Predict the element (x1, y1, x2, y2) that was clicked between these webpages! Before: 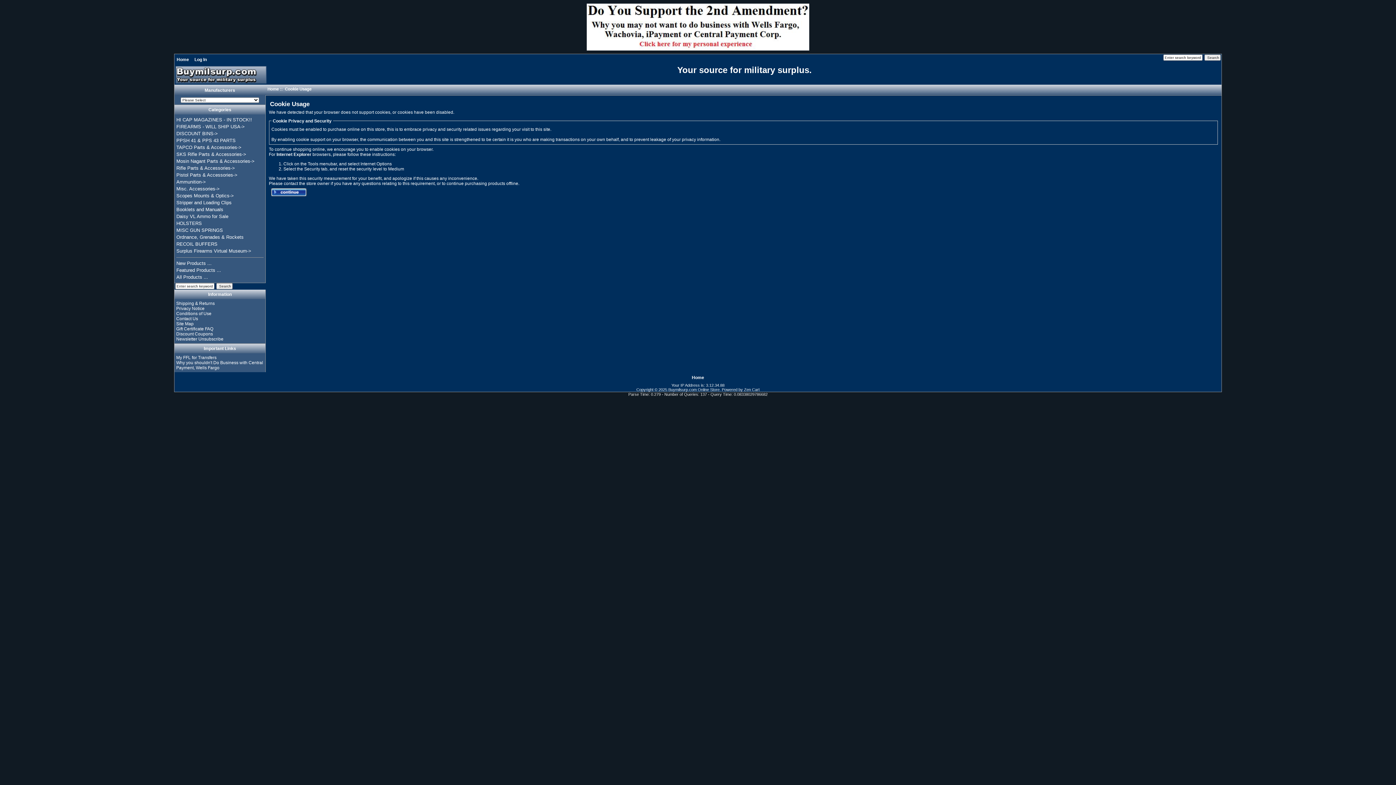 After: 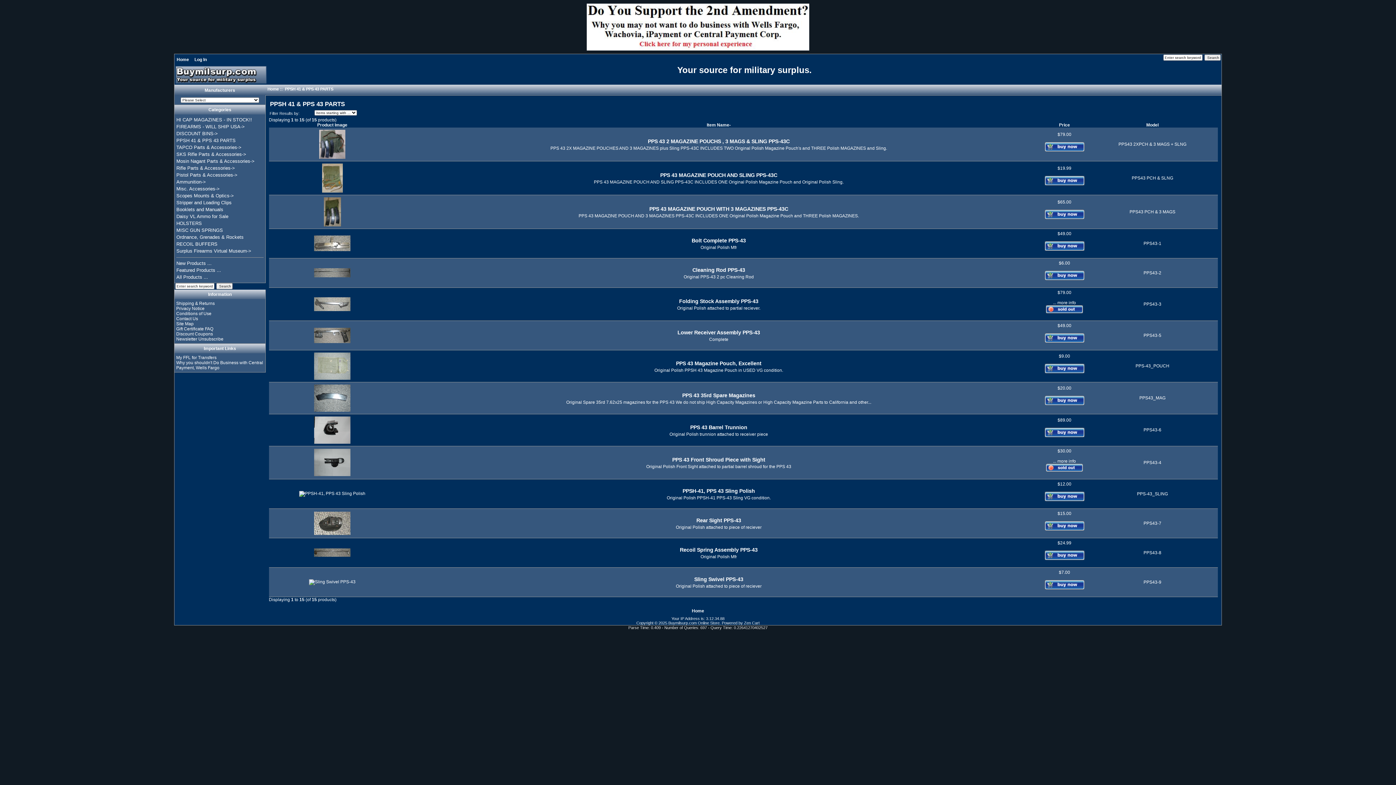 Action: bbox: (176, 137, 235, 143) label: PPSH 41 & PPS 43 PARTS